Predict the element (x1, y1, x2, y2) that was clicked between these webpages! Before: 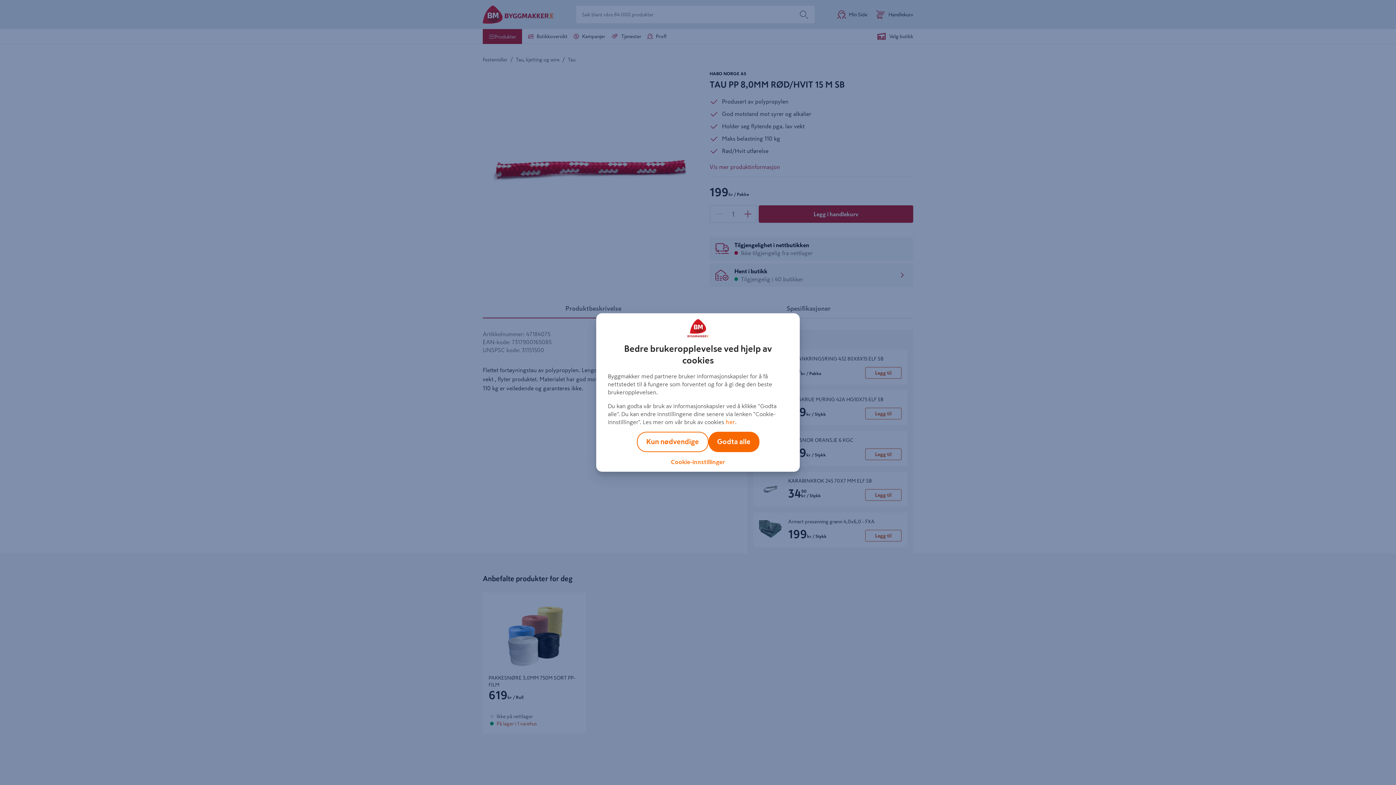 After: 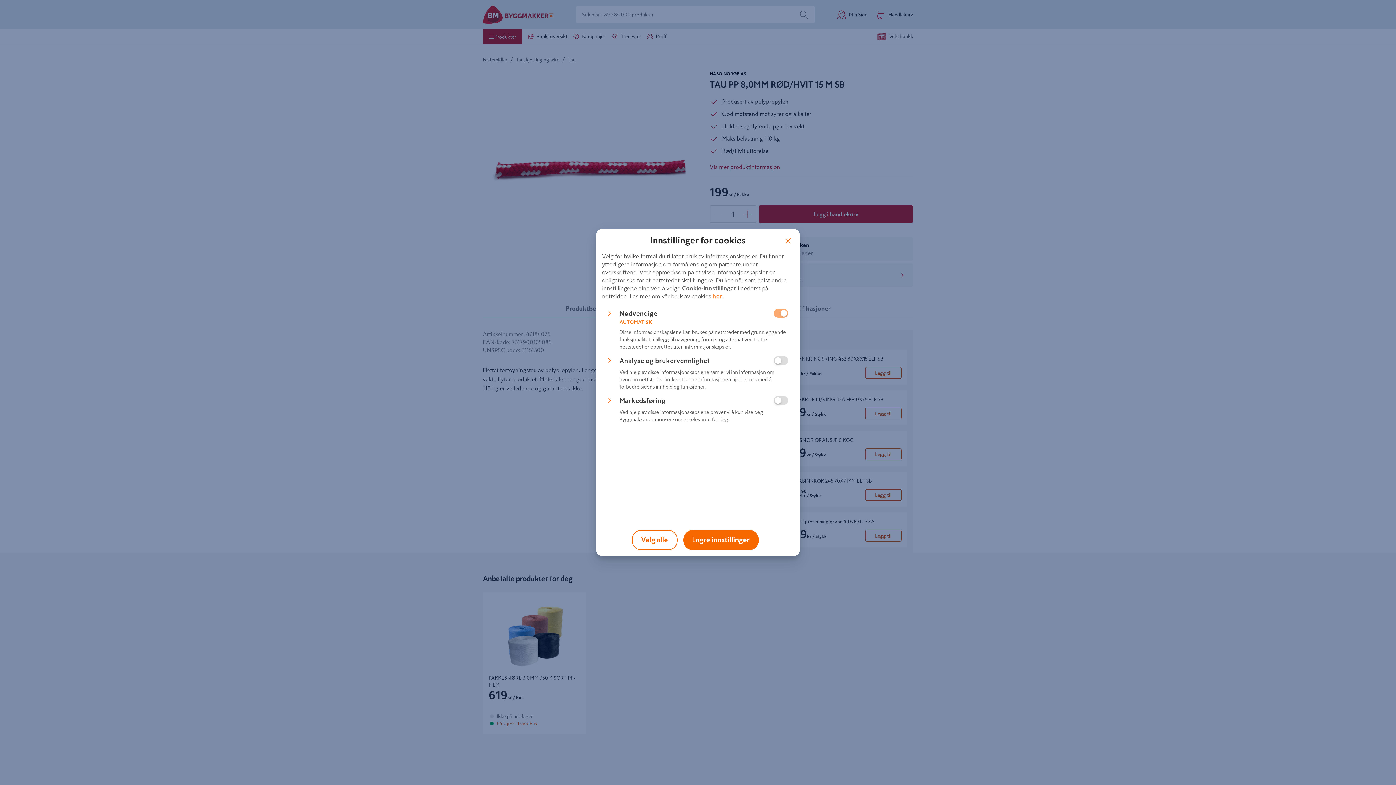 Action: label: Cookie-innstillinger bbox: (671, 459, 725, 465)